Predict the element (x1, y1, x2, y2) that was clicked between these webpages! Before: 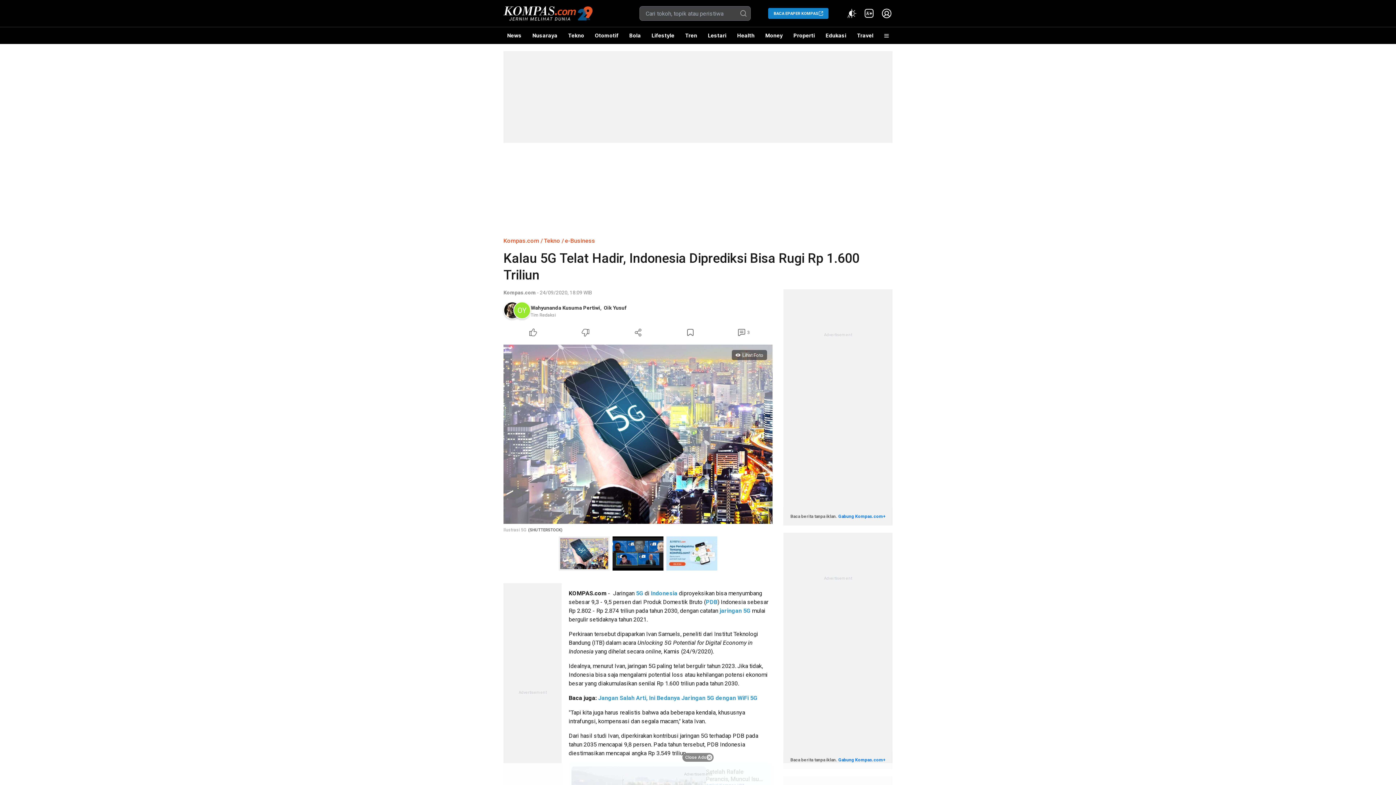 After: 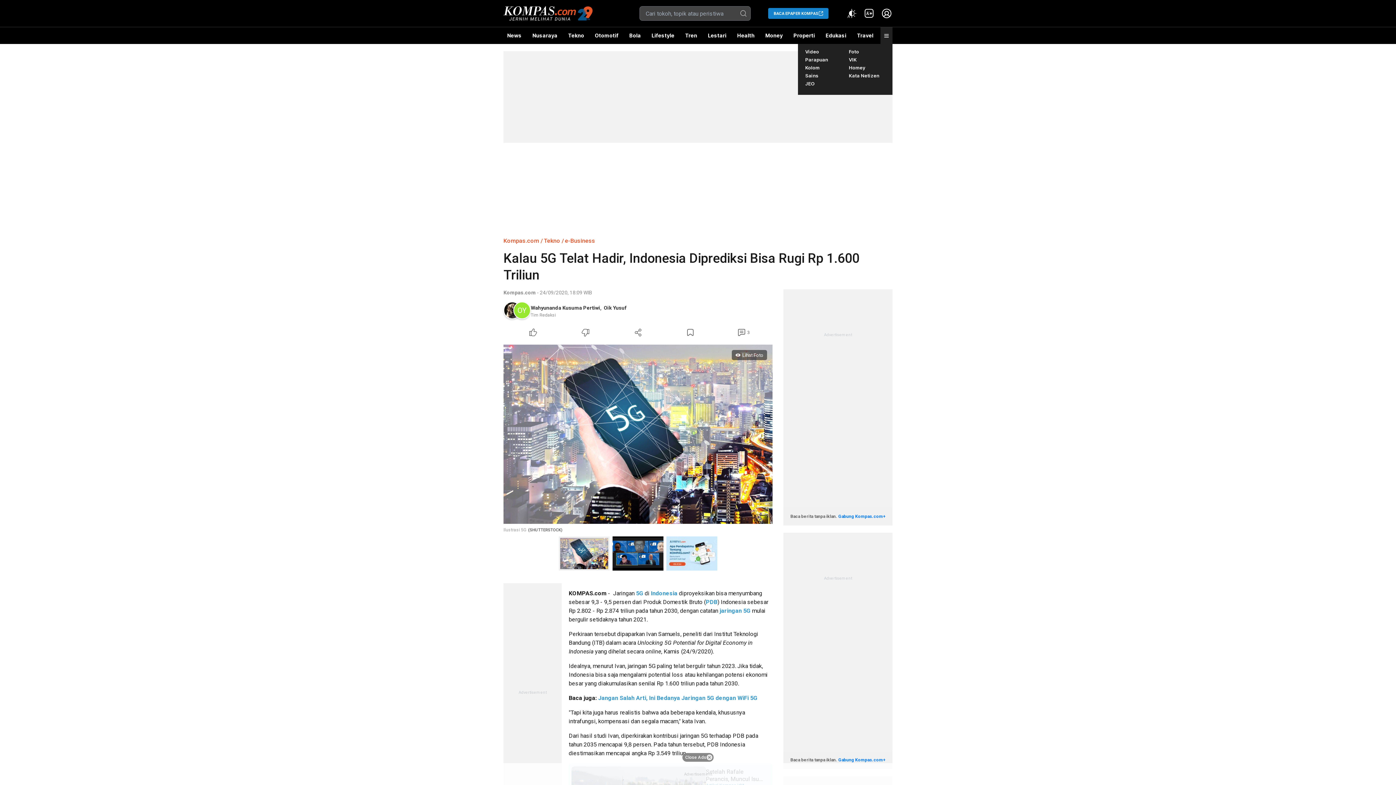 Action: bbox: (880, 27, 892, 44)